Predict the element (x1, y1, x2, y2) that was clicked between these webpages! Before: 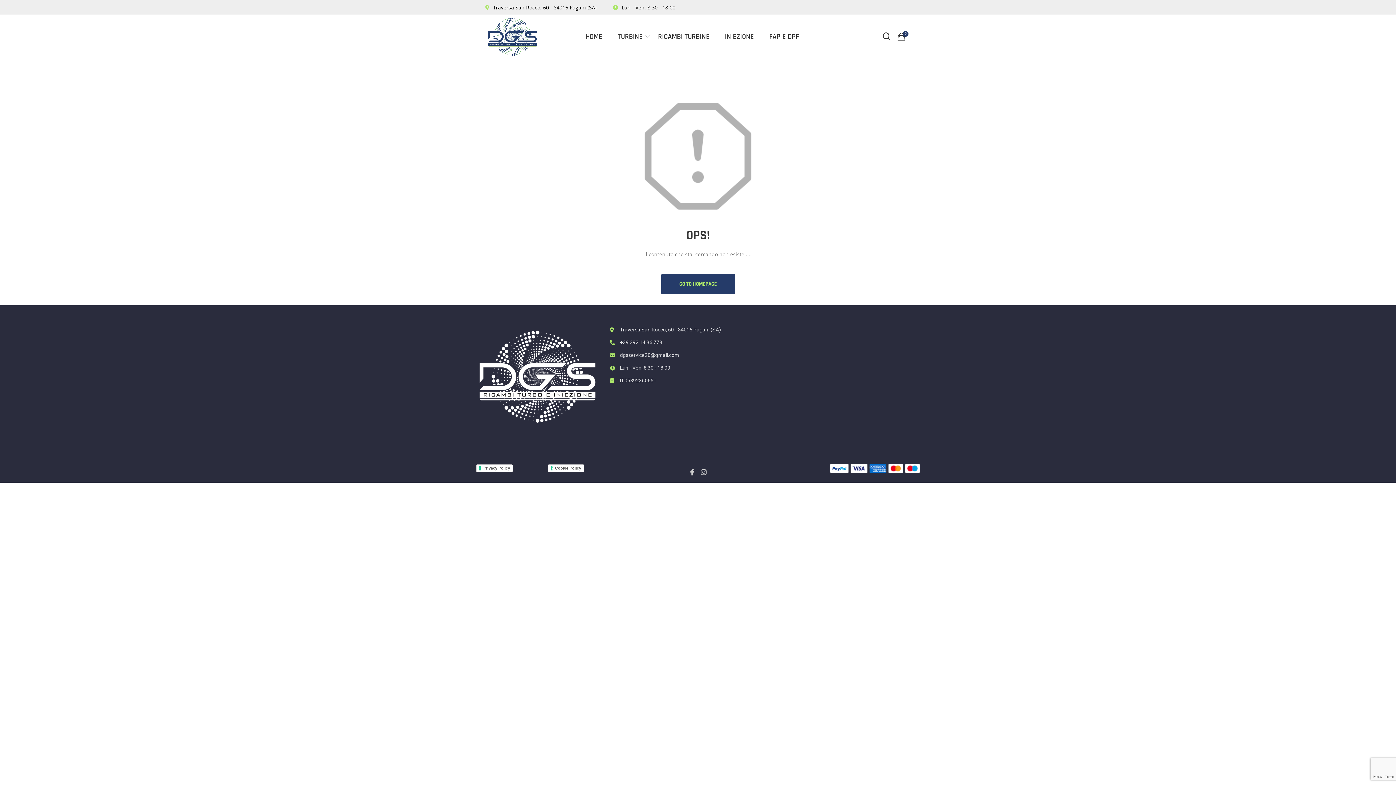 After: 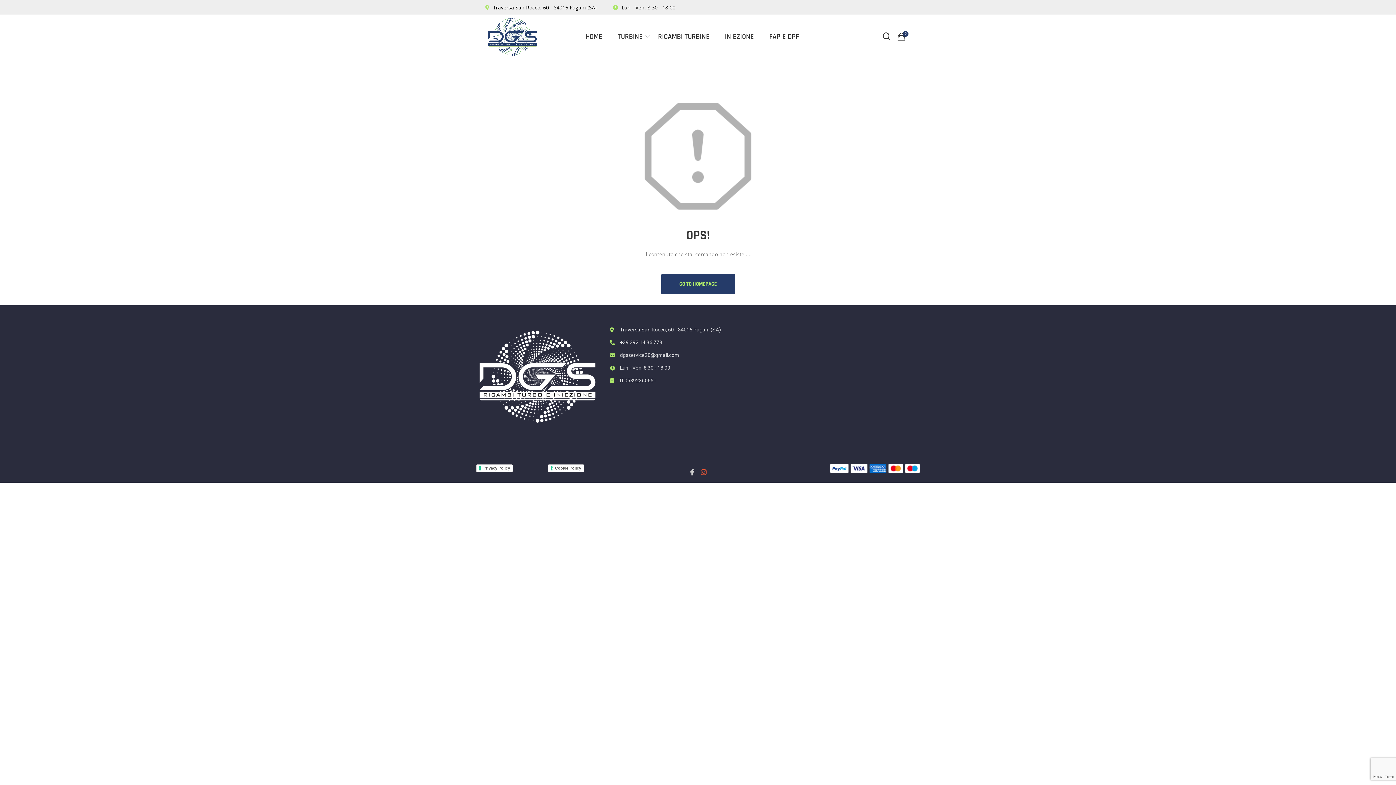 Action: bbox: (700, 468, 707, 475) label: Instagram